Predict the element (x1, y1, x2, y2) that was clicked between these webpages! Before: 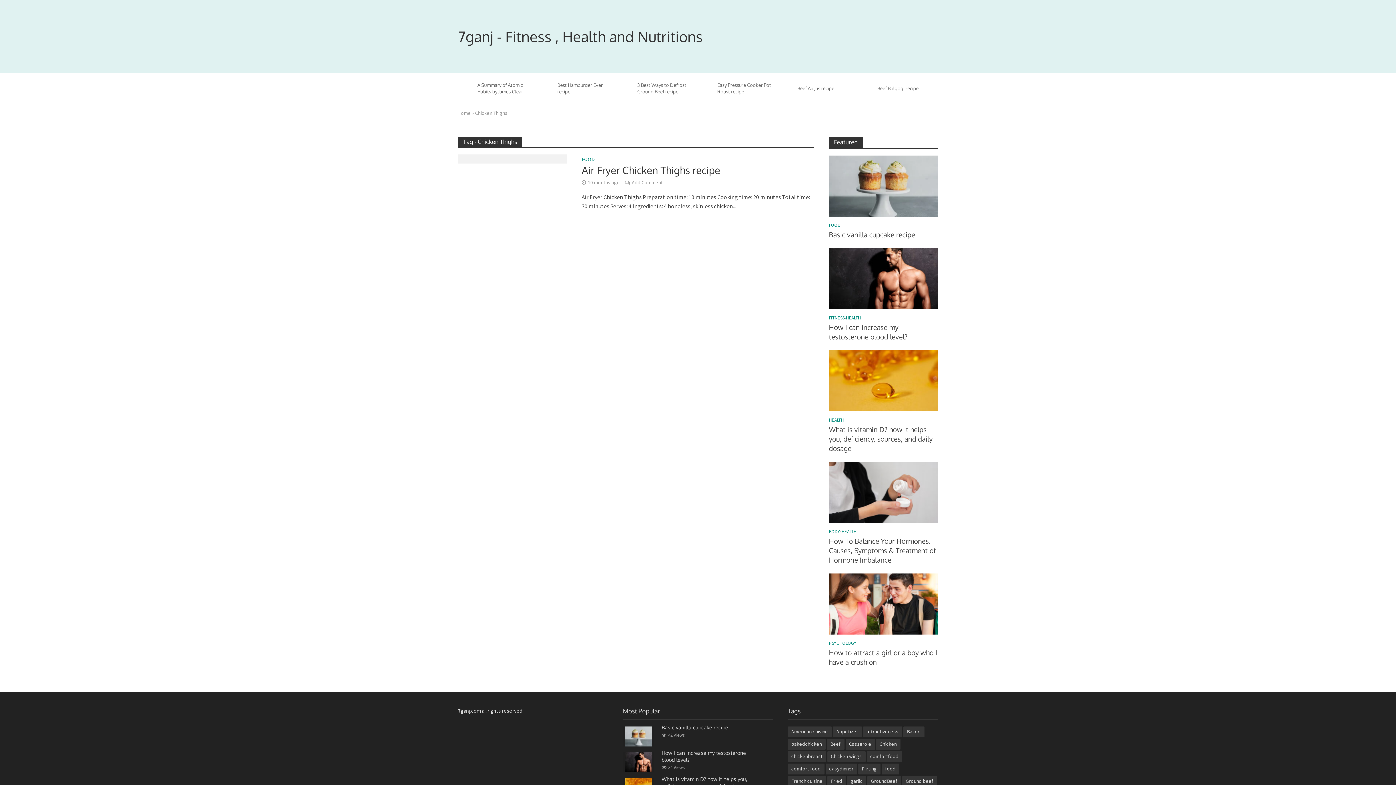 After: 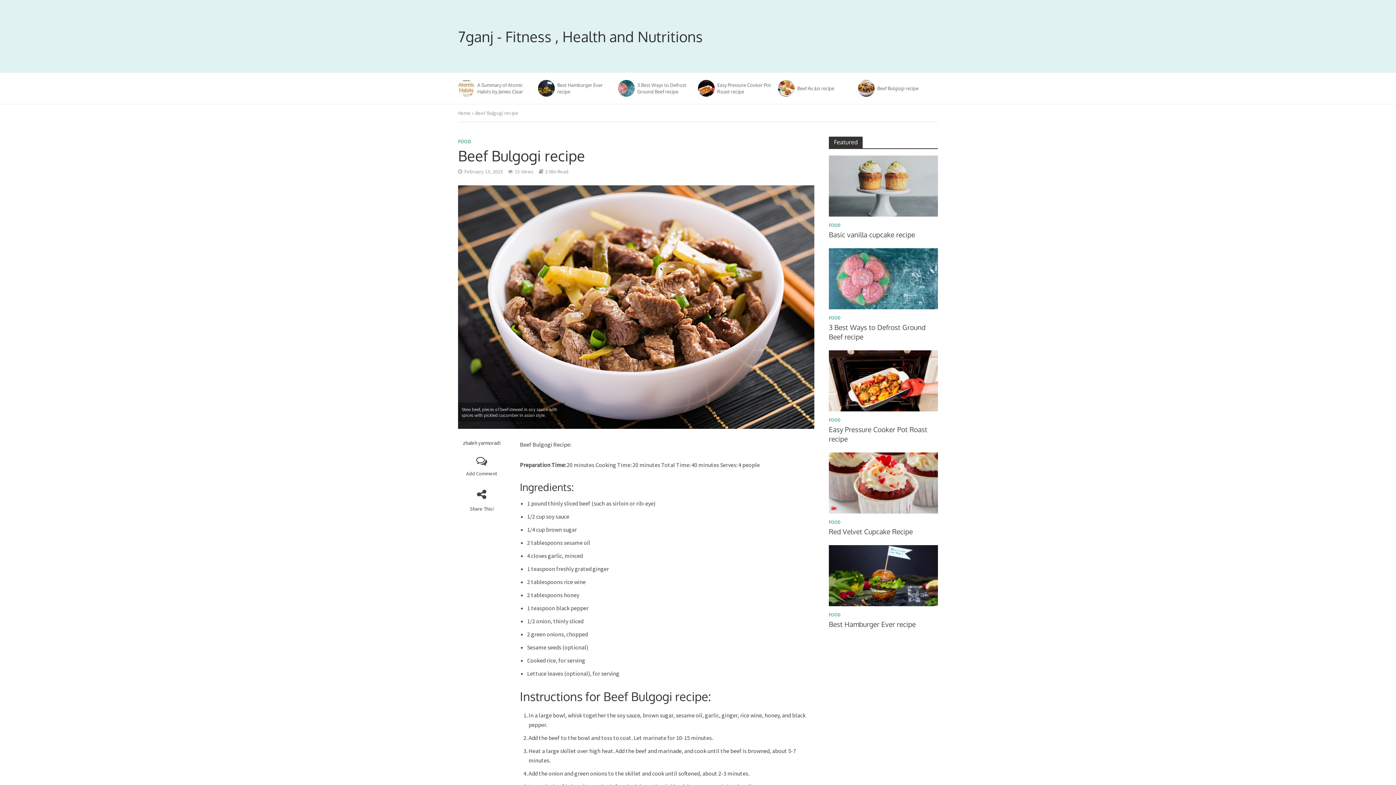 Action: bbox: (877, 85, 933, 91) label: Beef Bulgogi recipe